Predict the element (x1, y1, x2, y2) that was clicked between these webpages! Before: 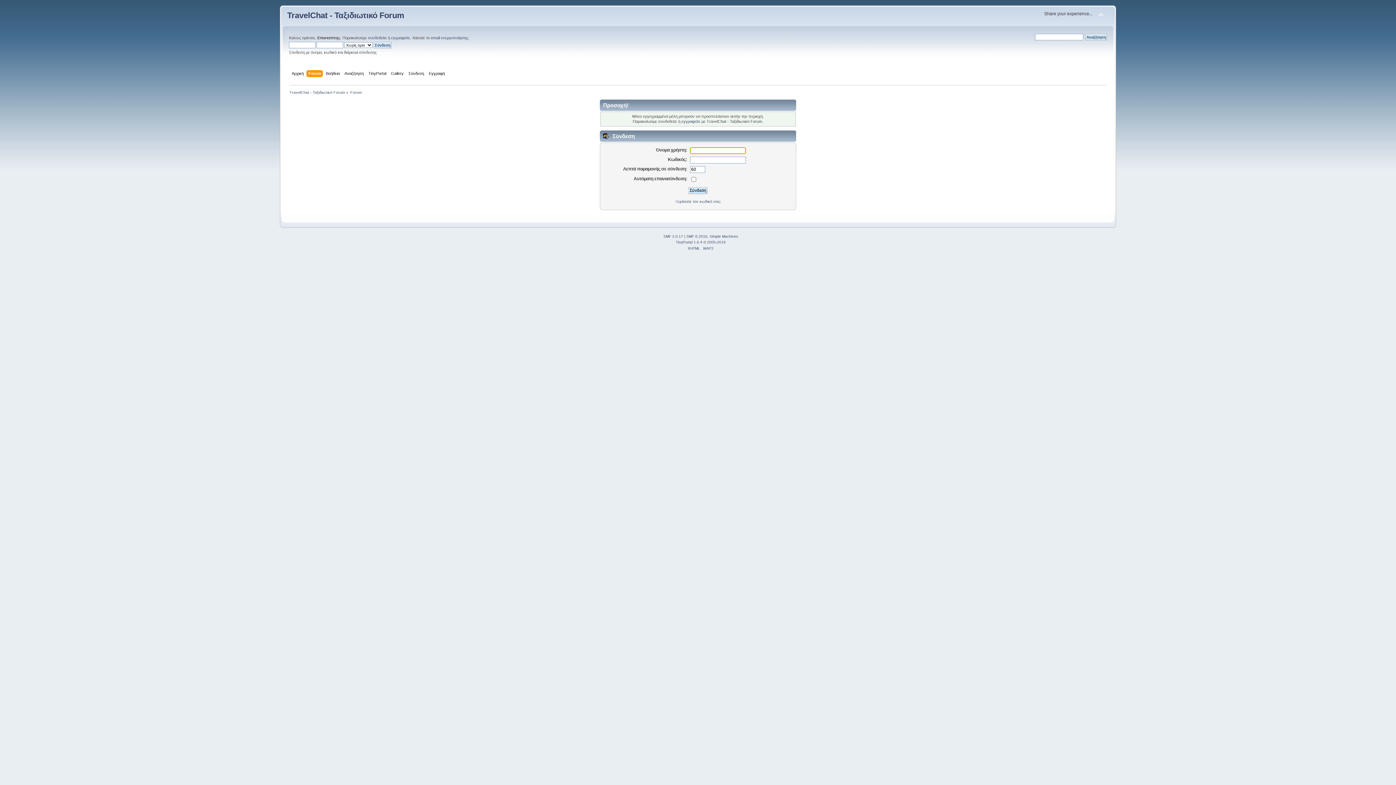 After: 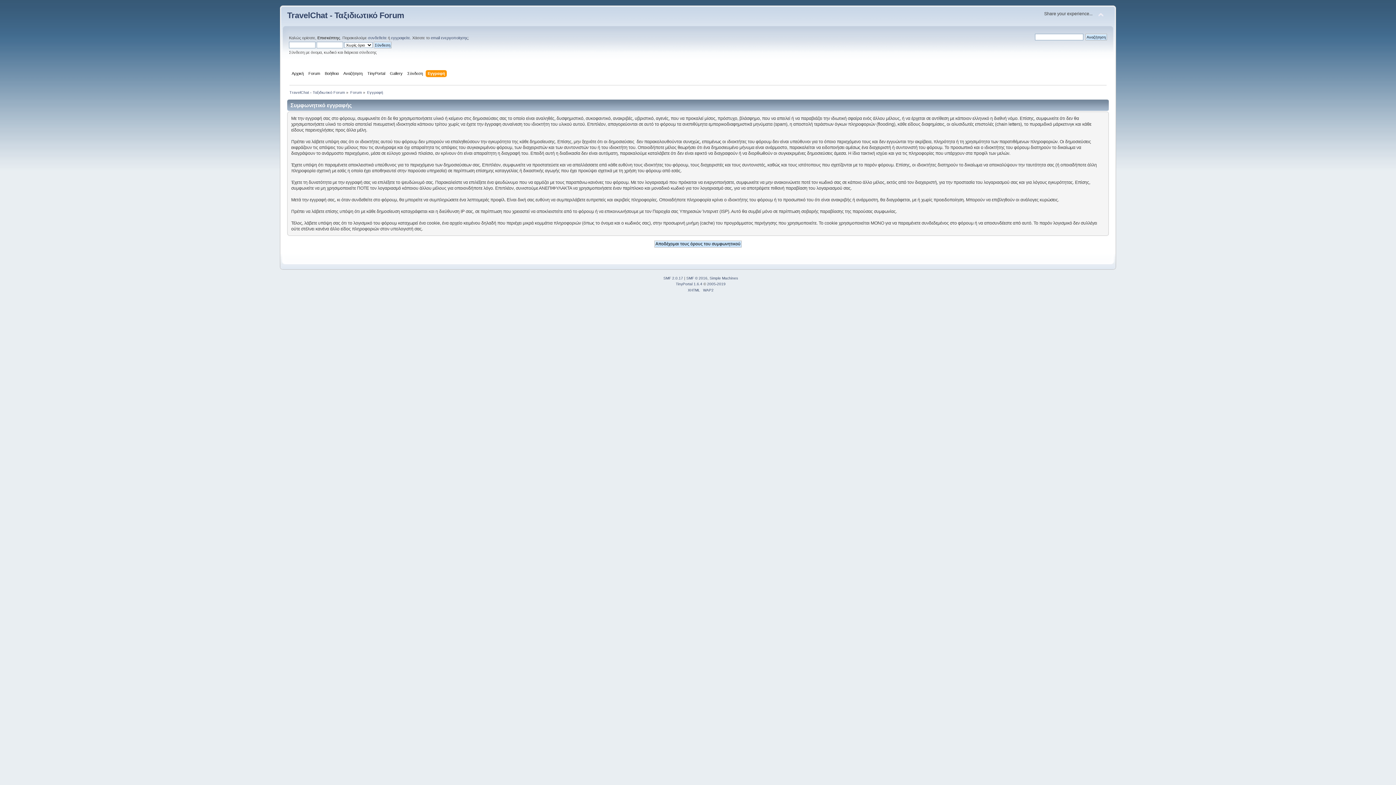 Action: label: Εγγραφή bbox: (428, 70, 446, 78)